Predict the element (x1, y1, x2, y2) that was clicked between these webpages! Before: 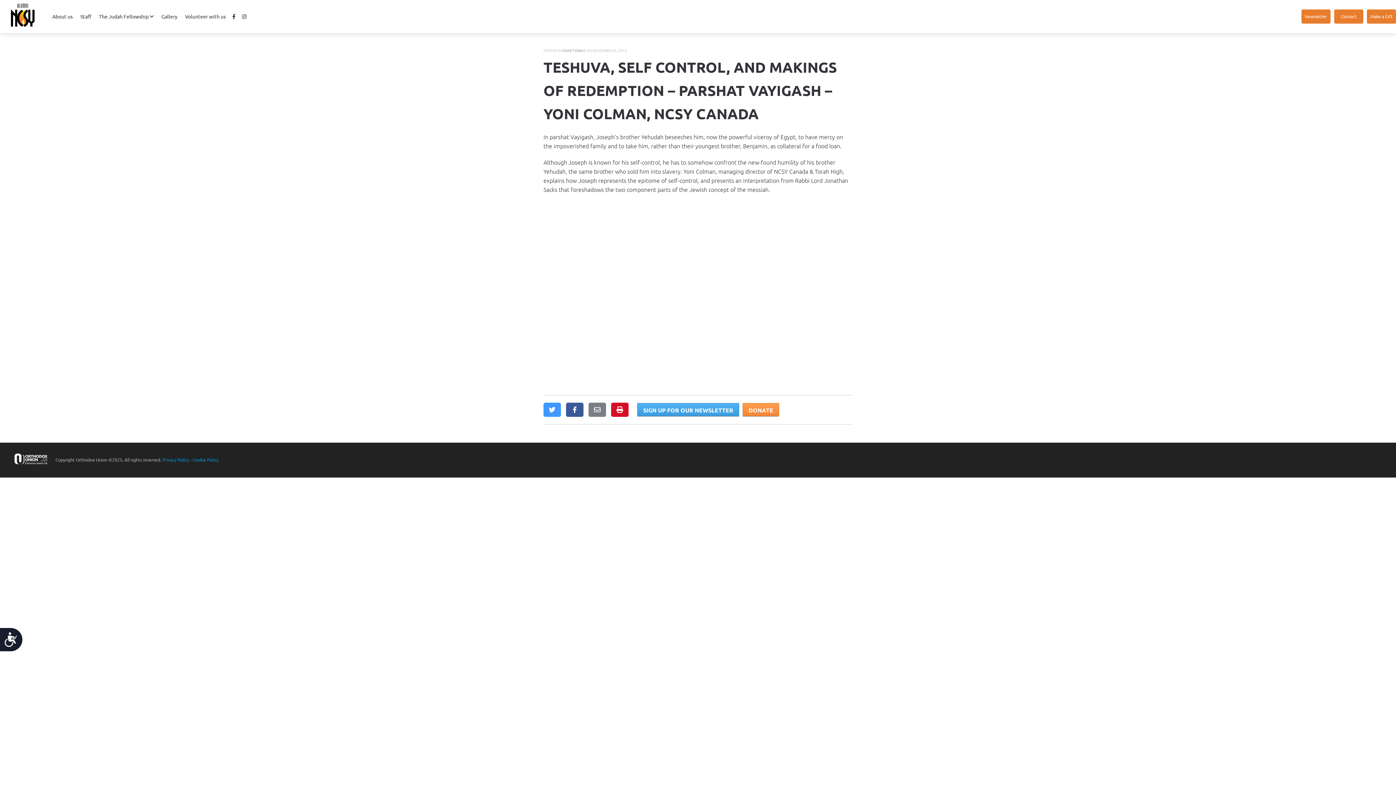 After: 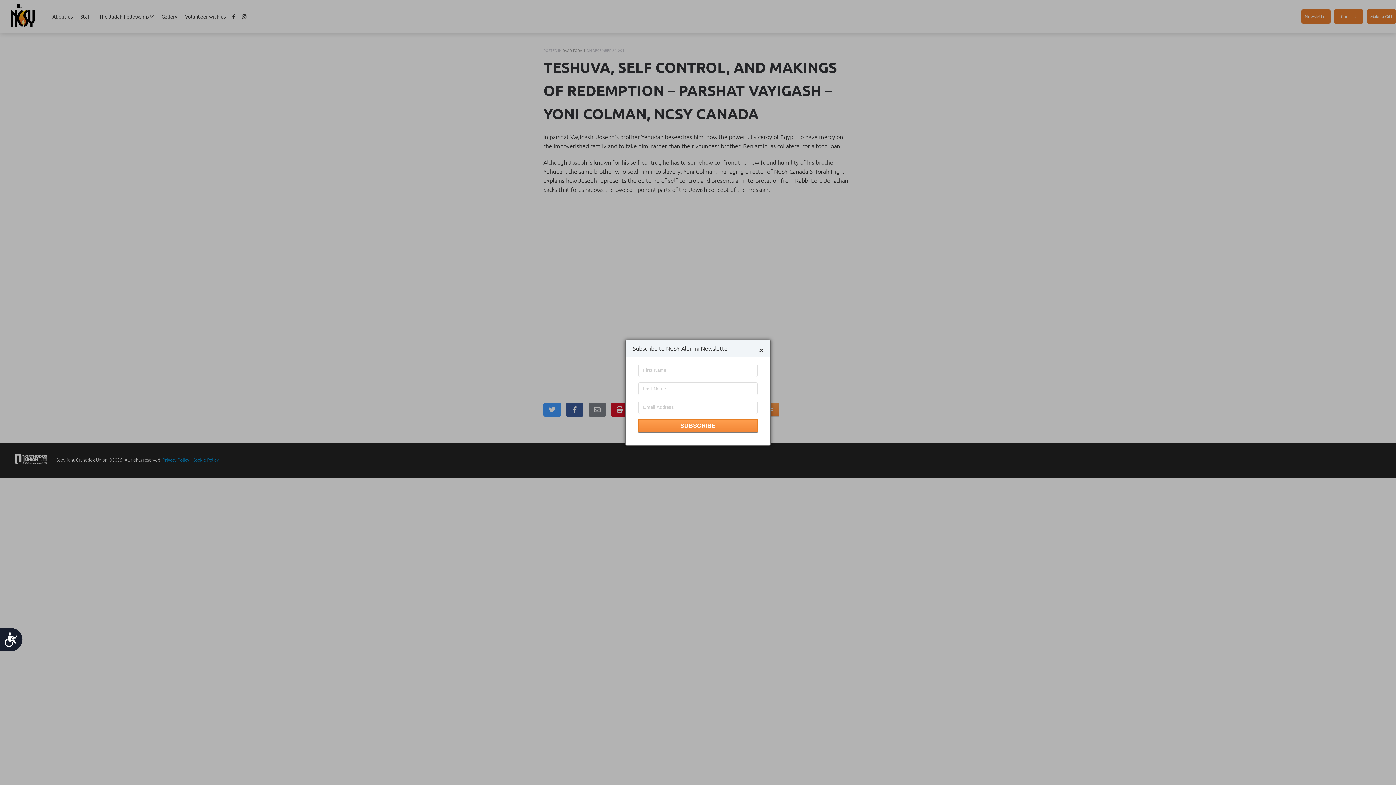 Action: label: Newsletter bbox: (1301, 9, 1330, 23)